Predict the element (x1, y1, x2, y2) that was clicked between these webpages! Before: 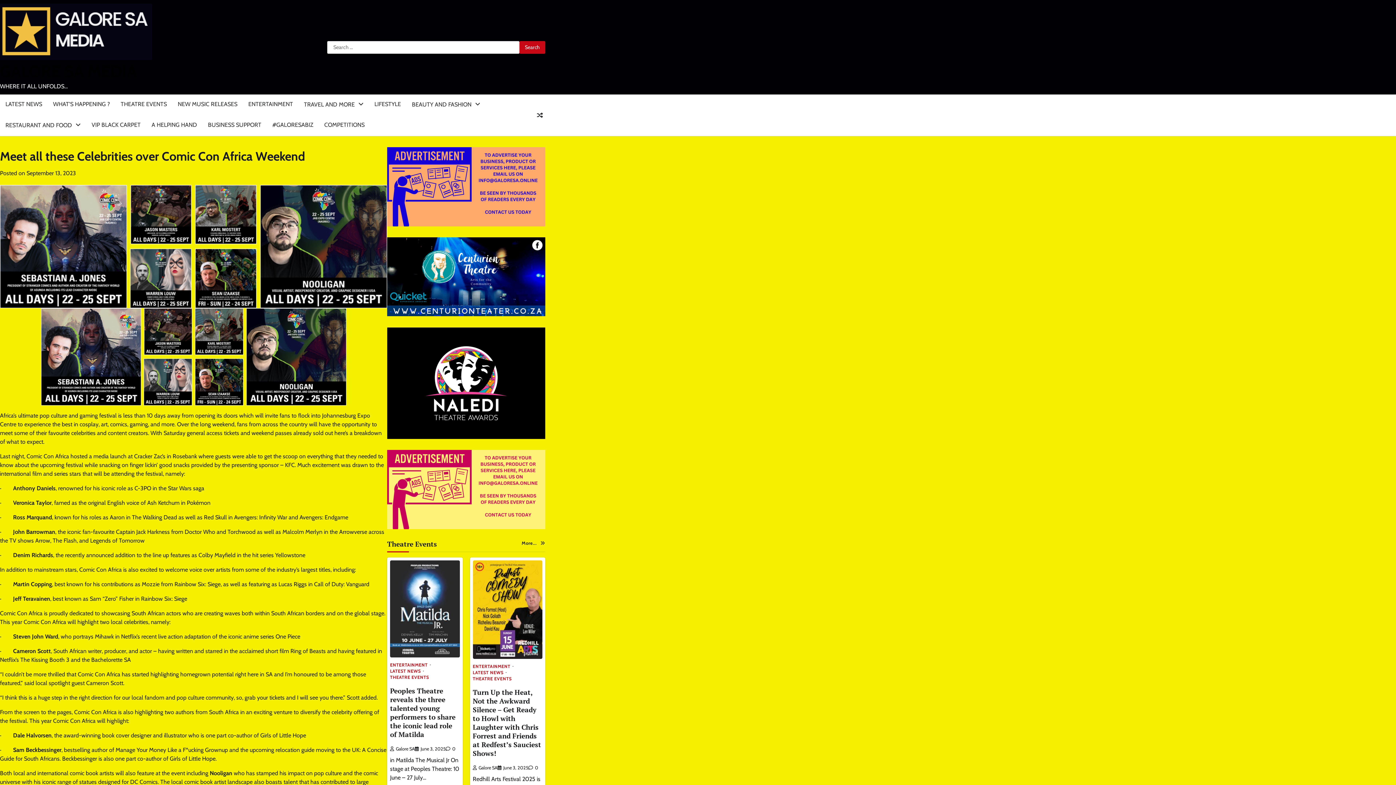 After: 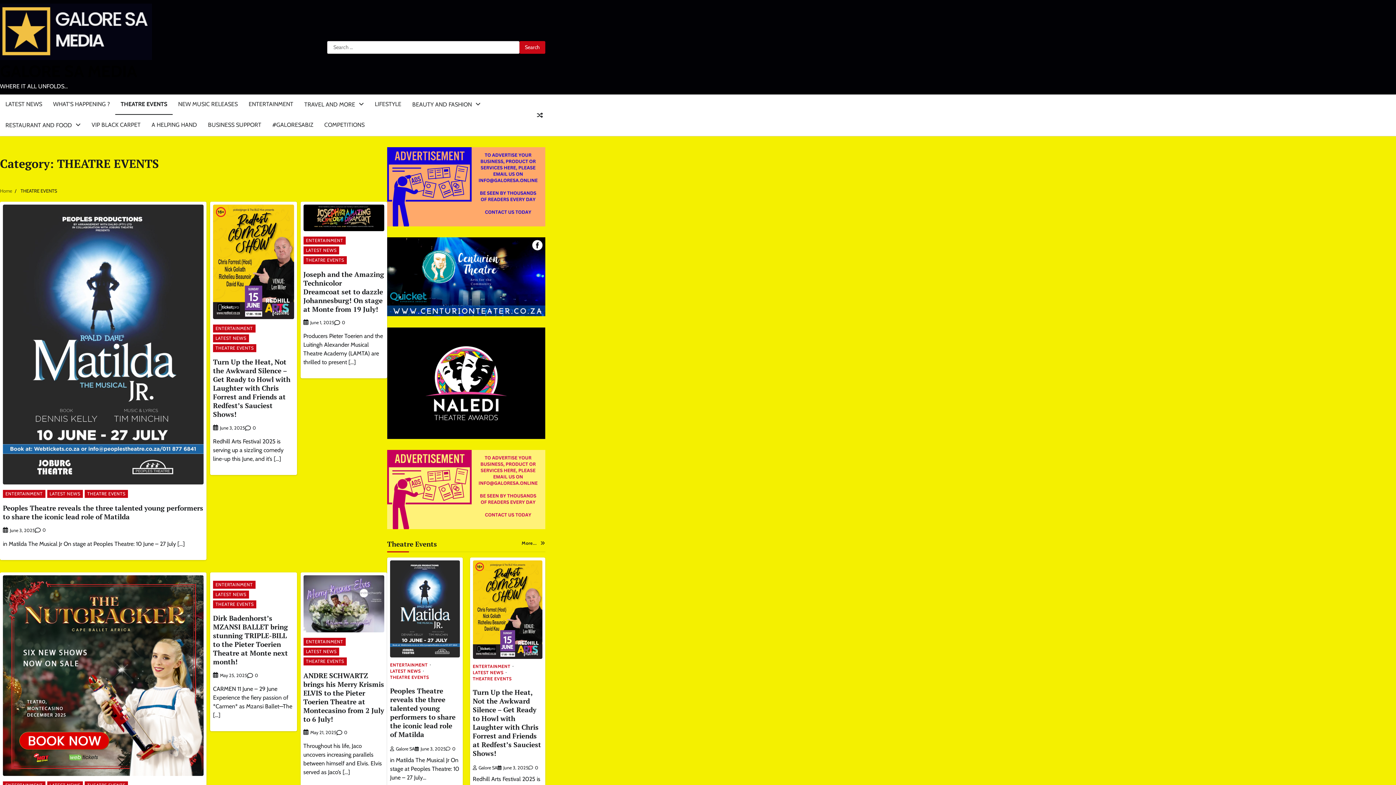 Action: bbox: (521, 540, 545, 546) label: More...